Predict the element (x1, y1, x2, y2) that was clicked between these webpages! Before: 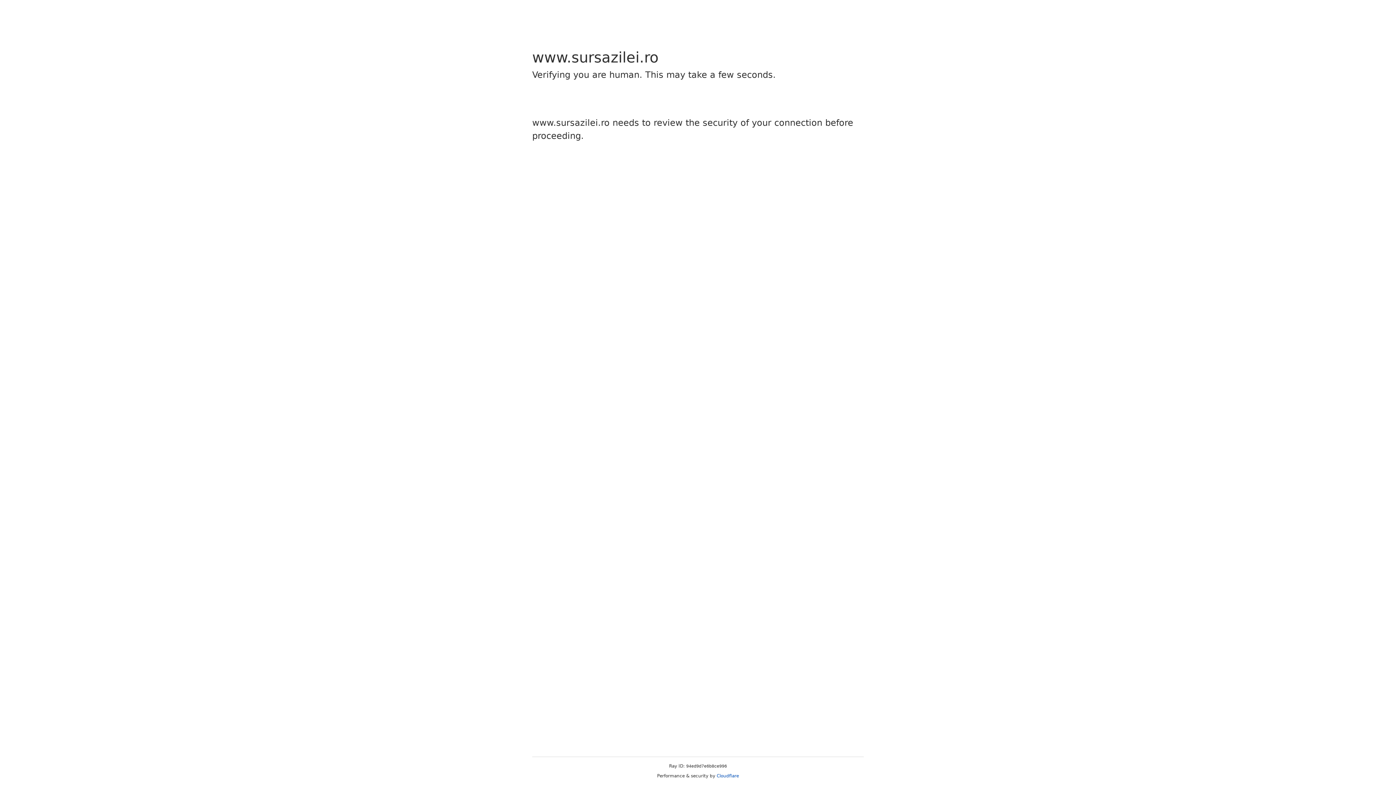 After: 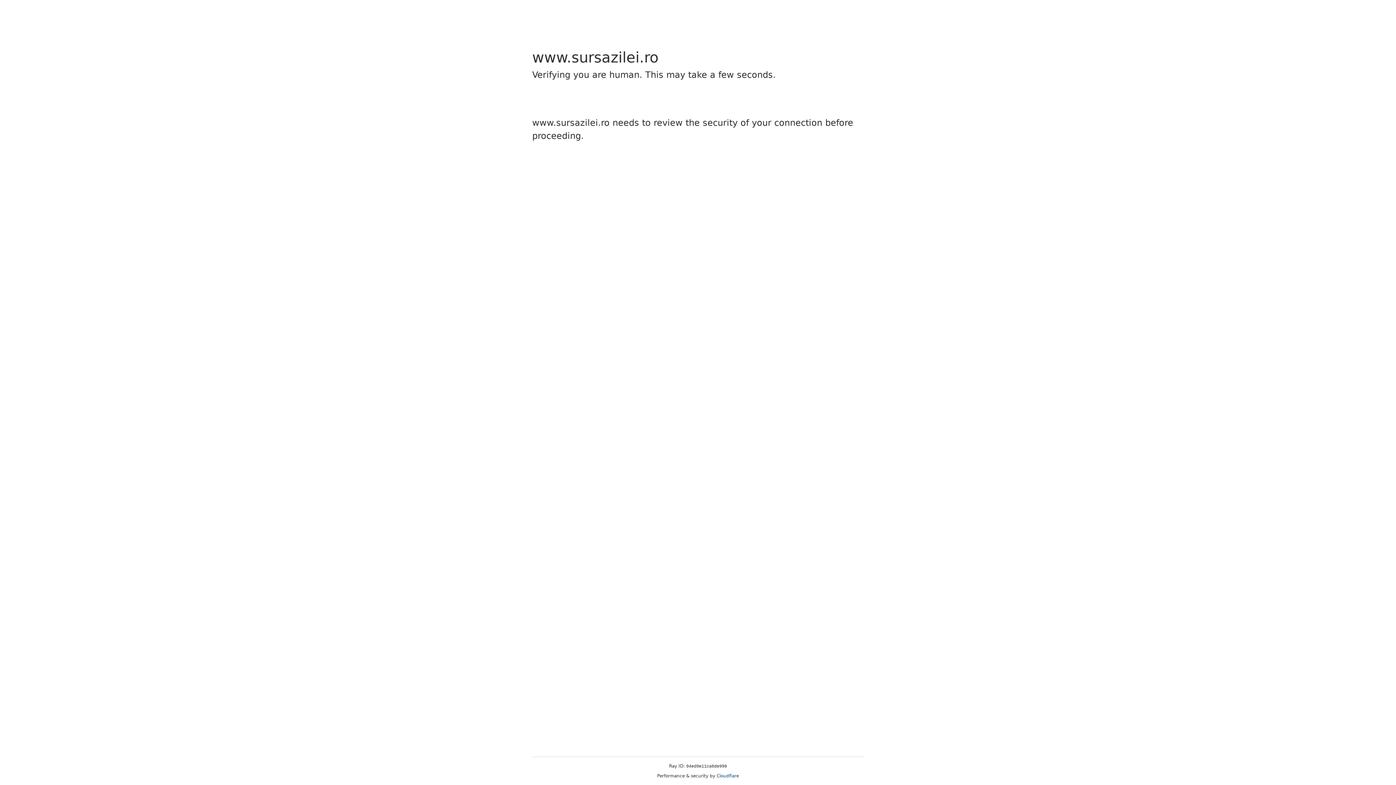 Action: label: Cloudflare bbox: (716, 773, 739, 778)